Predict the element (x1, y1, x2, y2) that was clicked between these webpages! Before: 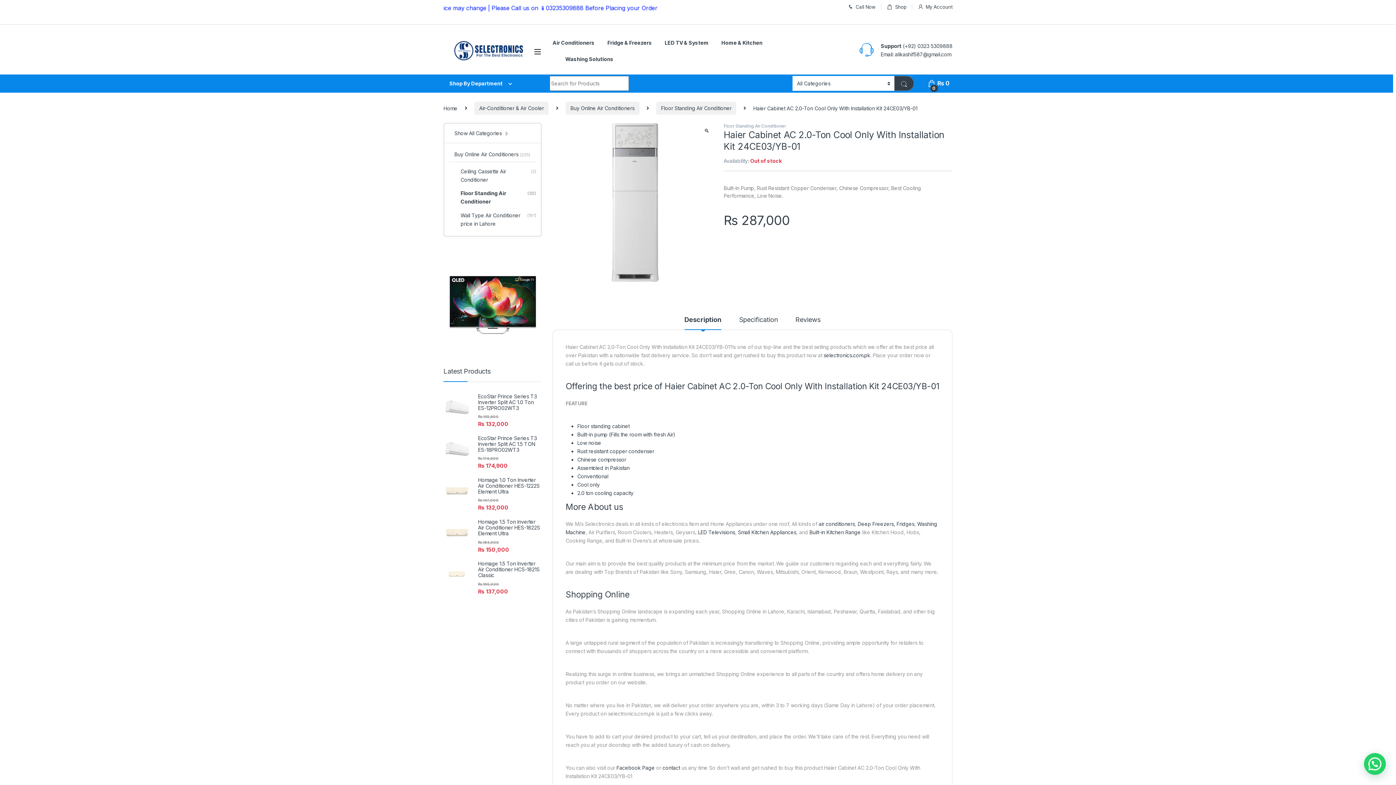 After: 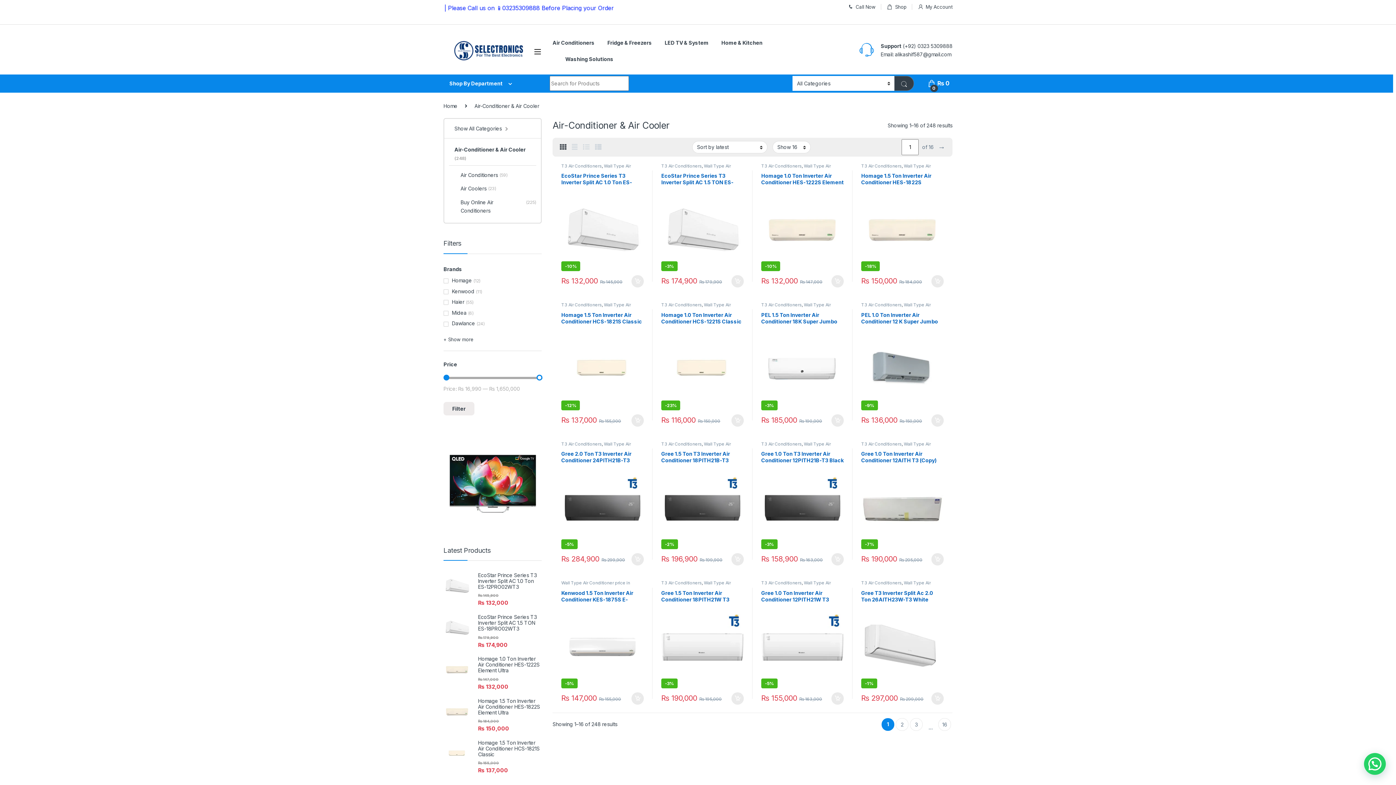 Action: bbox: (818, 521, 855, 527) label: air conditioners